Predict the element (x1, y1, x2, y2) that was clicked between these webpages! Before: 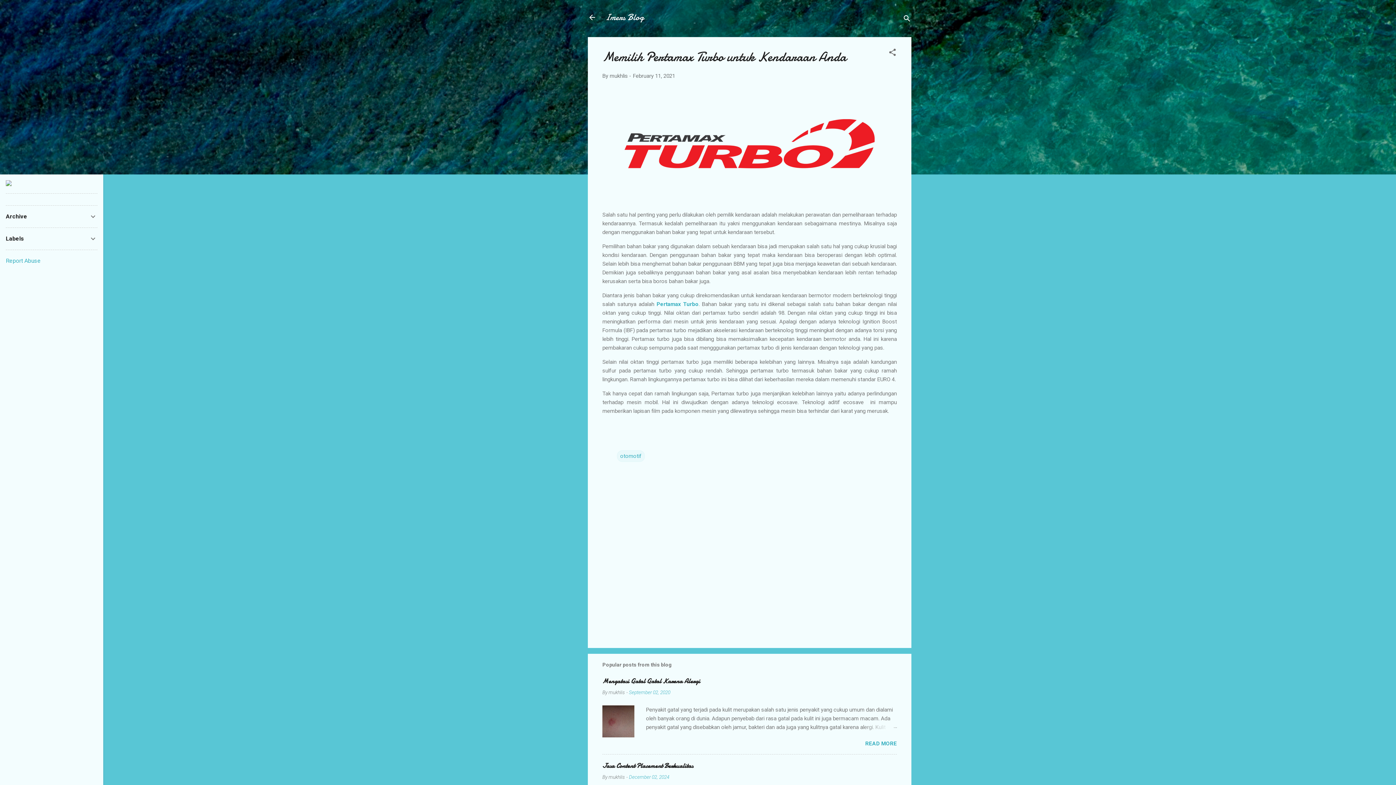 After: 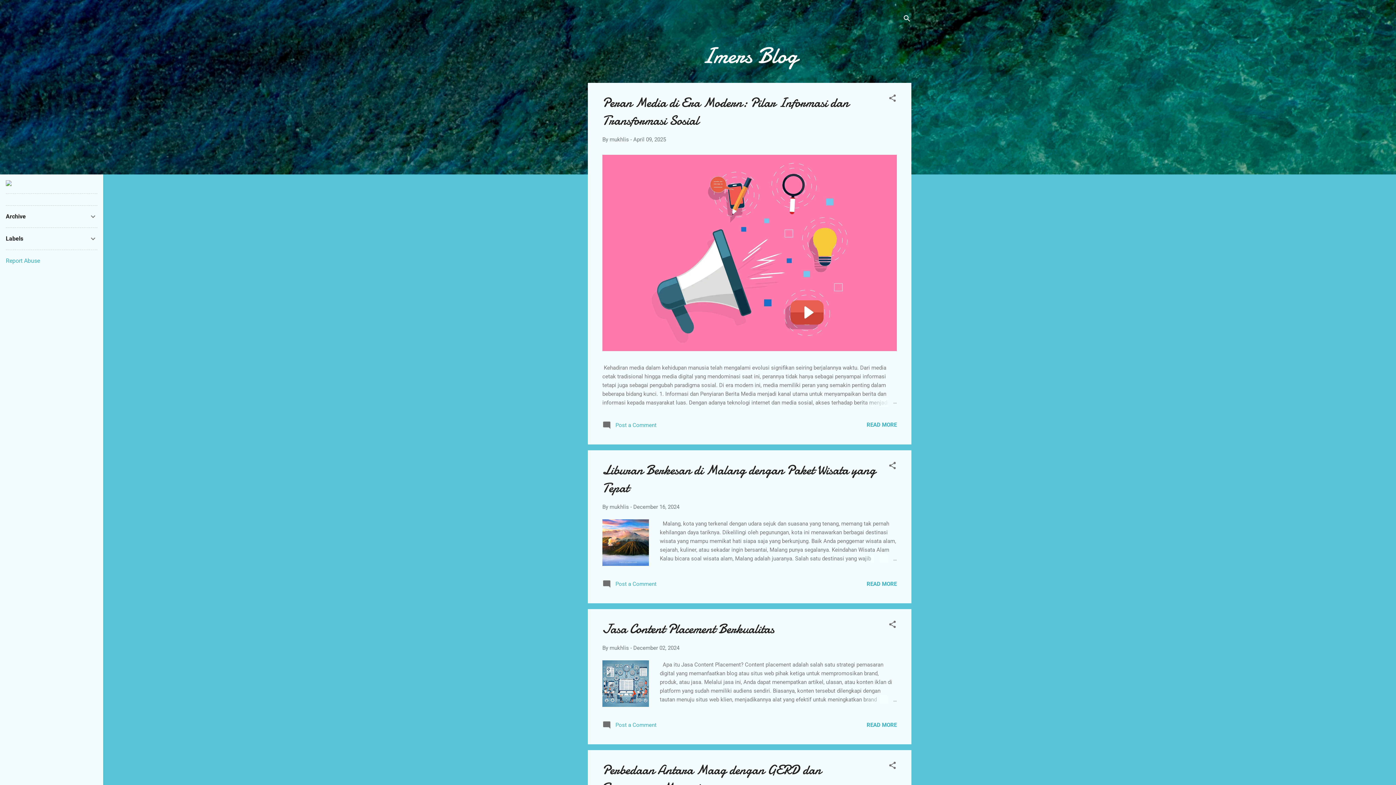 Action: bbox: (588, 13, 596, 23)